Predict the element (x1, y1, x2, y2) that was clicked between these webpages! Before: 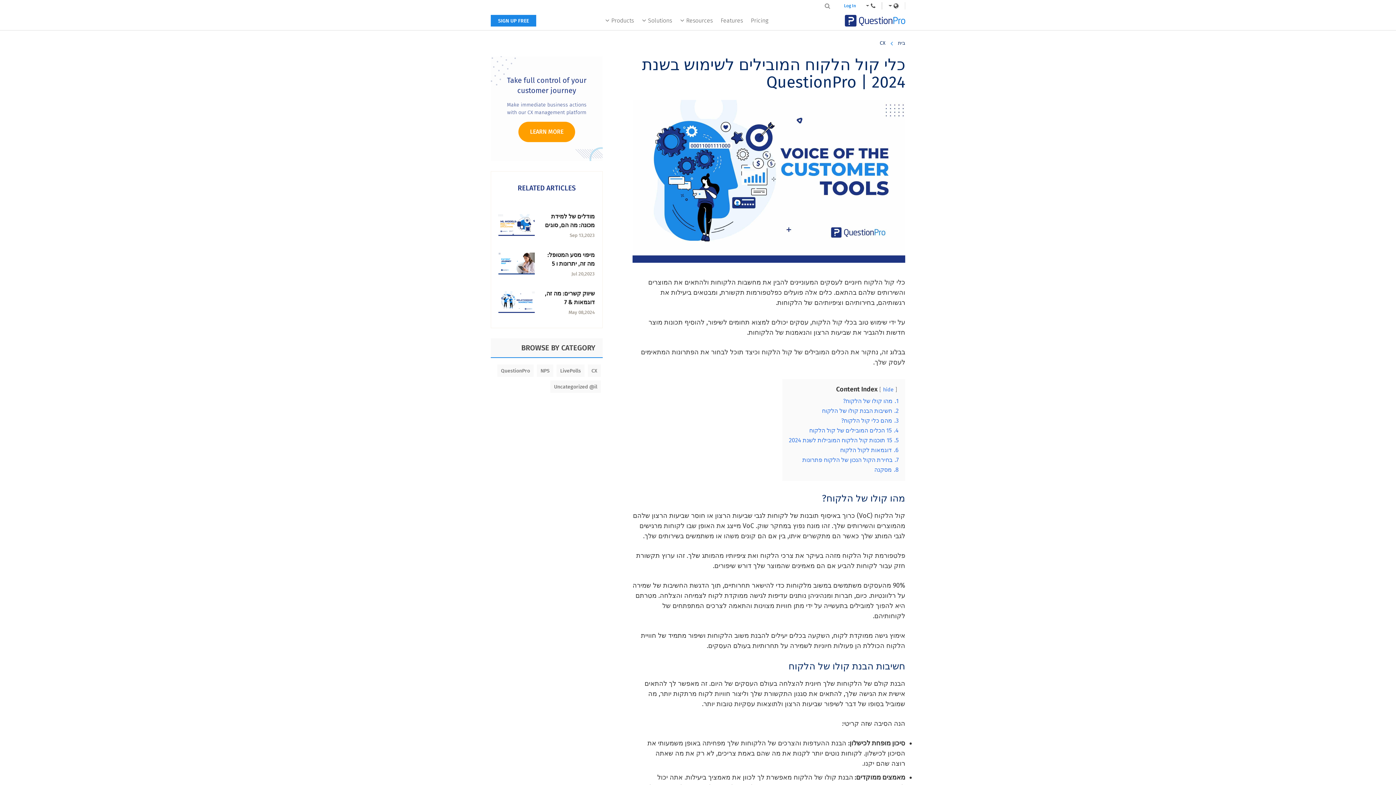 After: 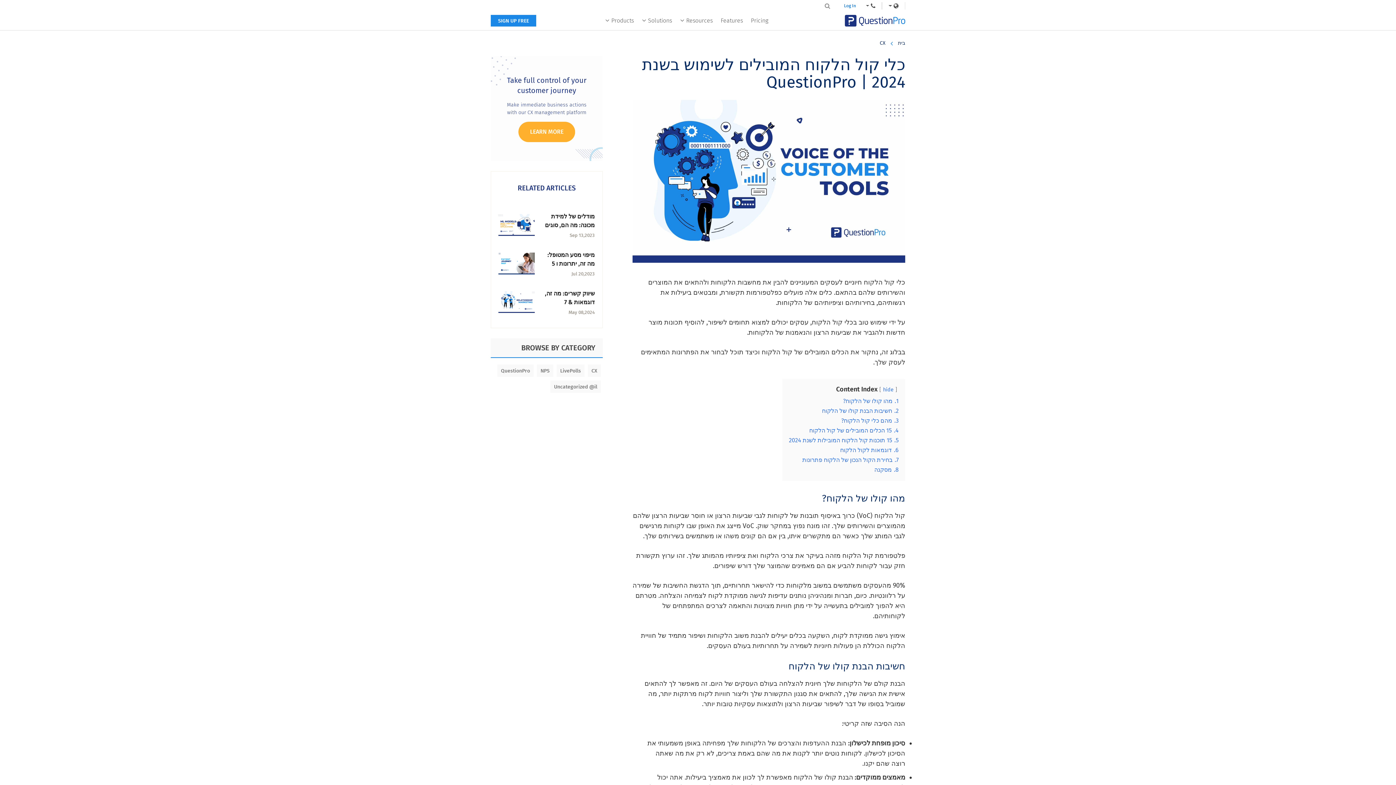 Action: bbox: (518, 121, 575, 142) label: LEARN MORE